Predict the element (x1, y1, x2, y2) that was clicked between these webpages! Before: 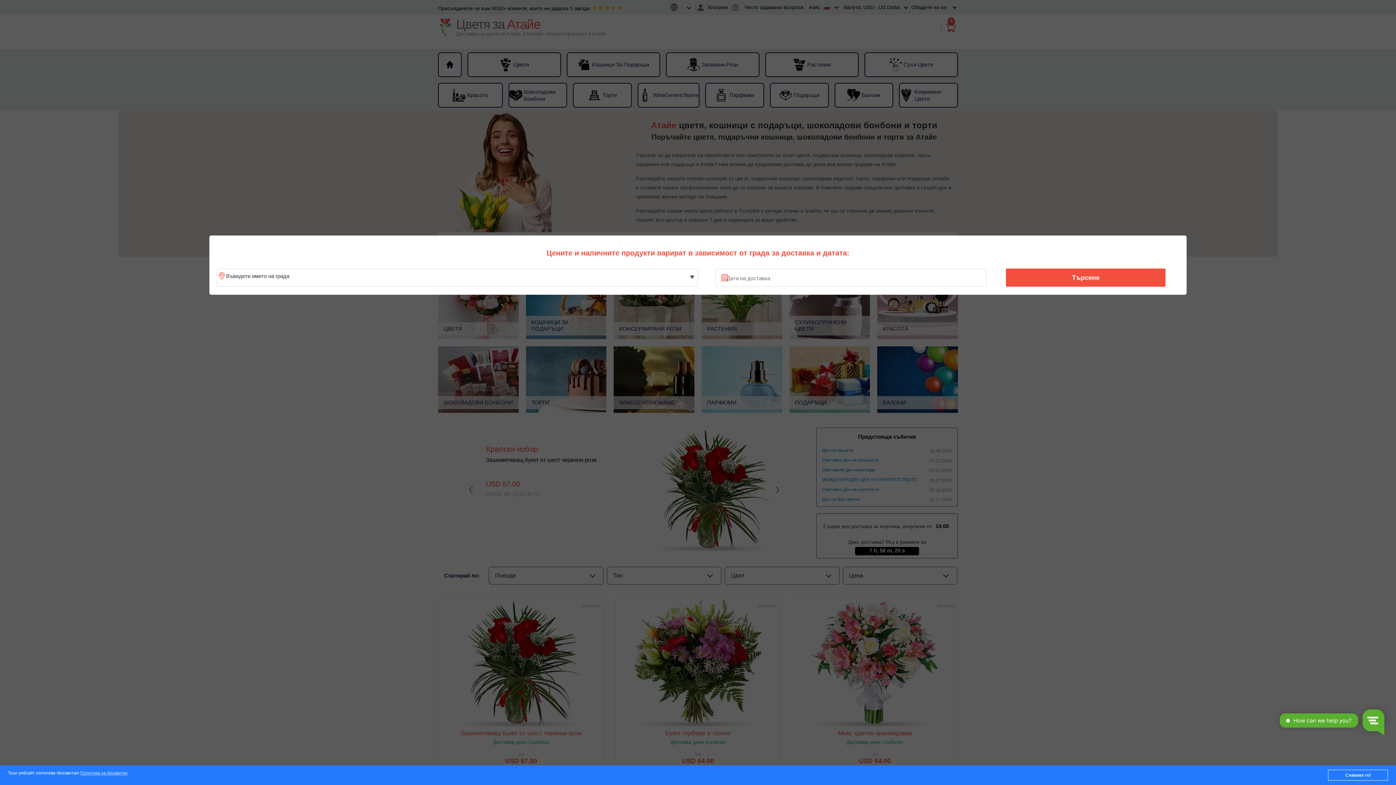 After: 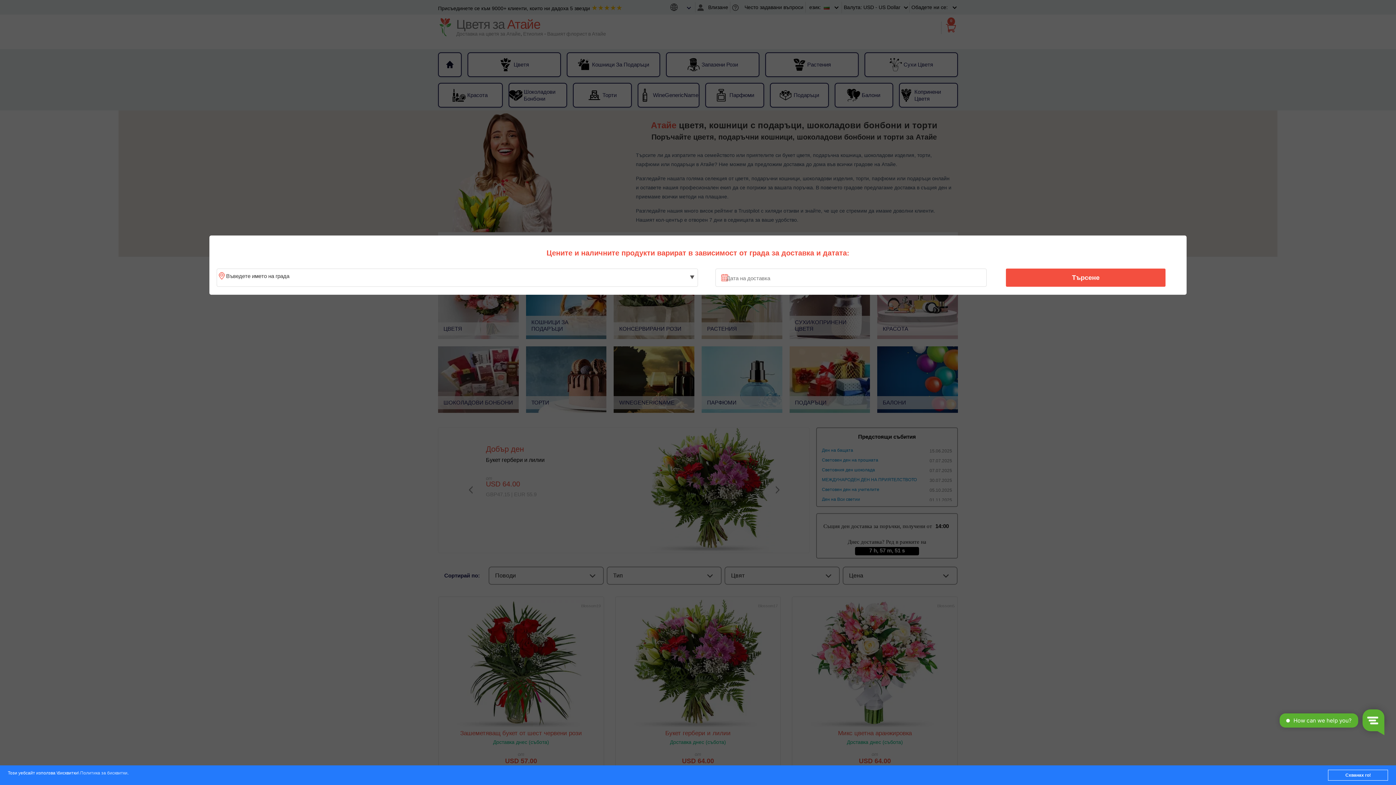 Action: label: Политика за бисквитки bbox: (80, 771, 127, 776)